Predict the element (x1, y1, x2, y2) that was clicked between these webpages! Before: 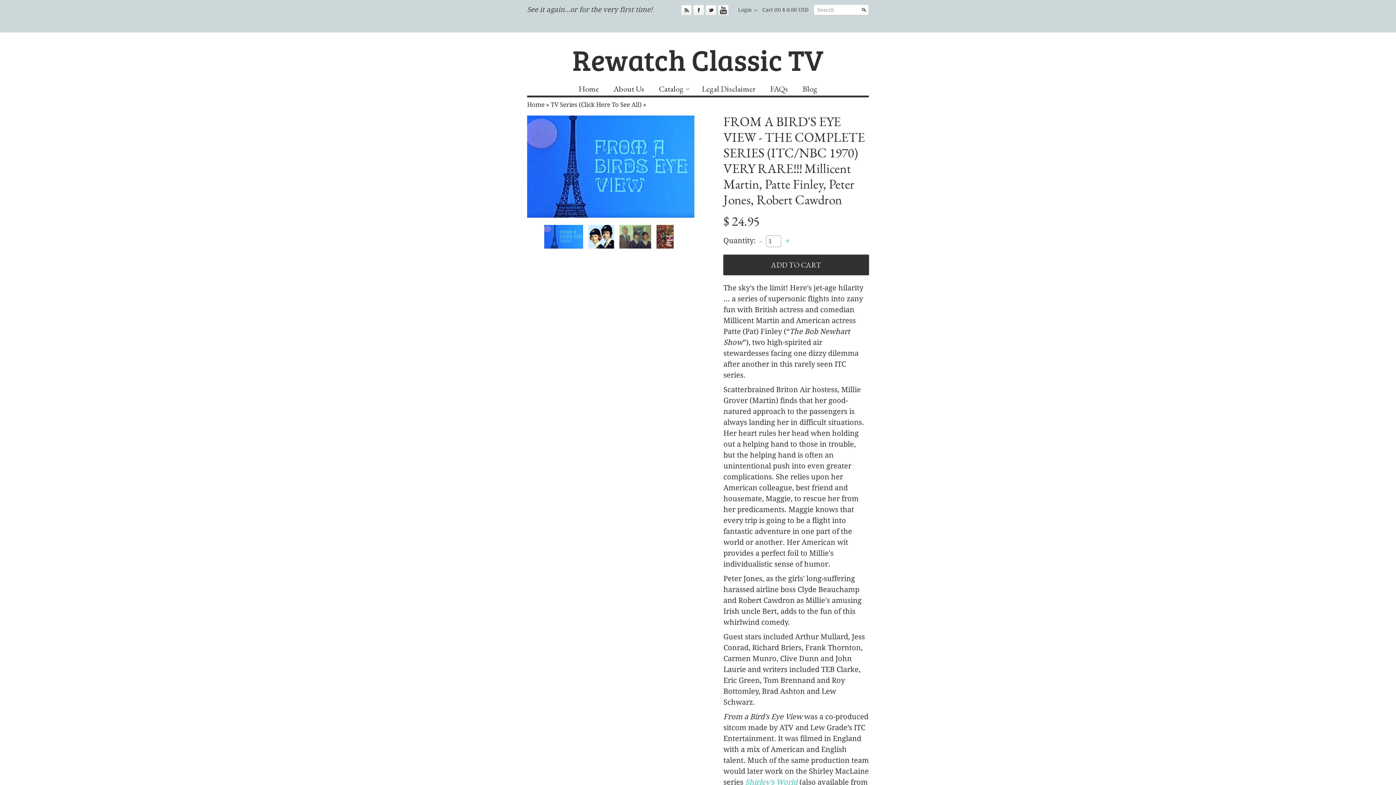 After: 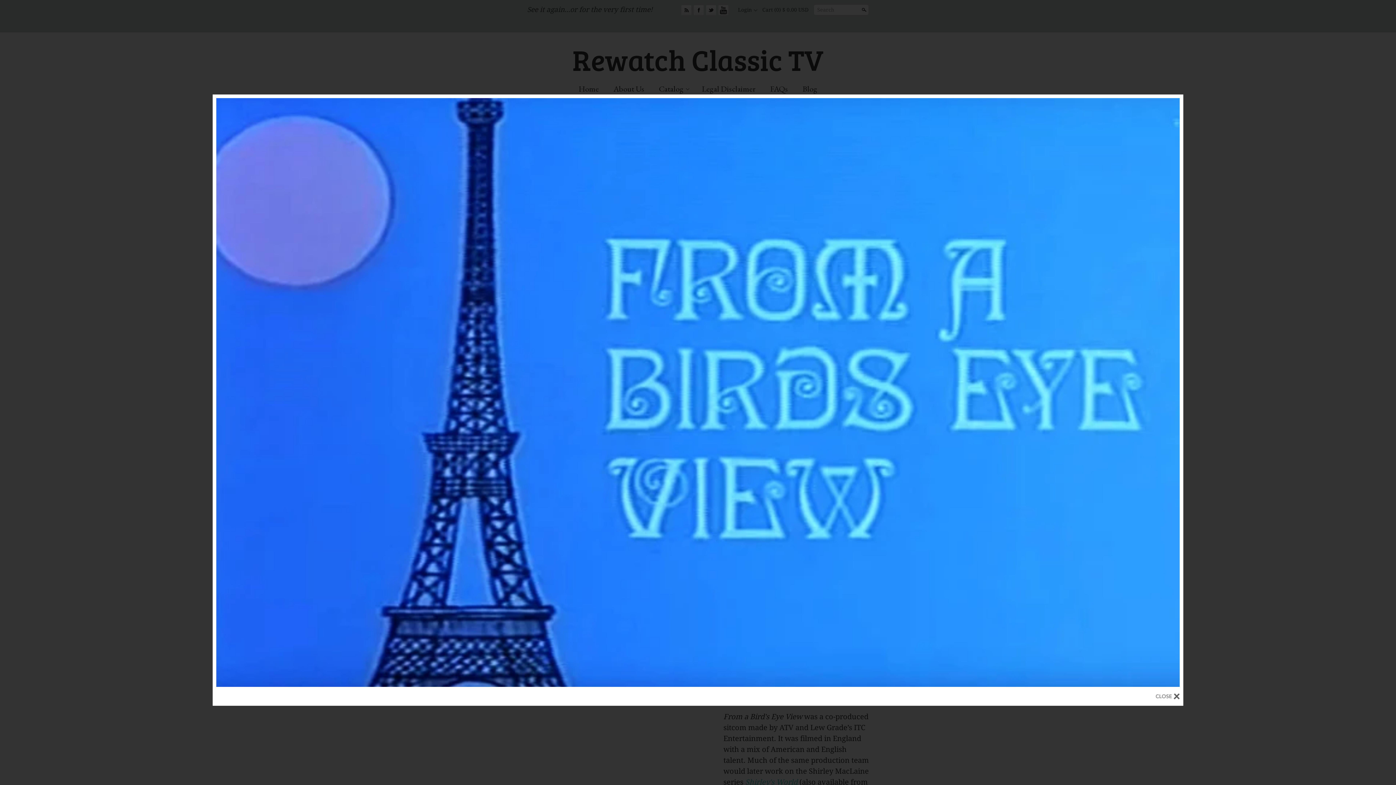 Action: bbox: (527, 115, 694, 217)